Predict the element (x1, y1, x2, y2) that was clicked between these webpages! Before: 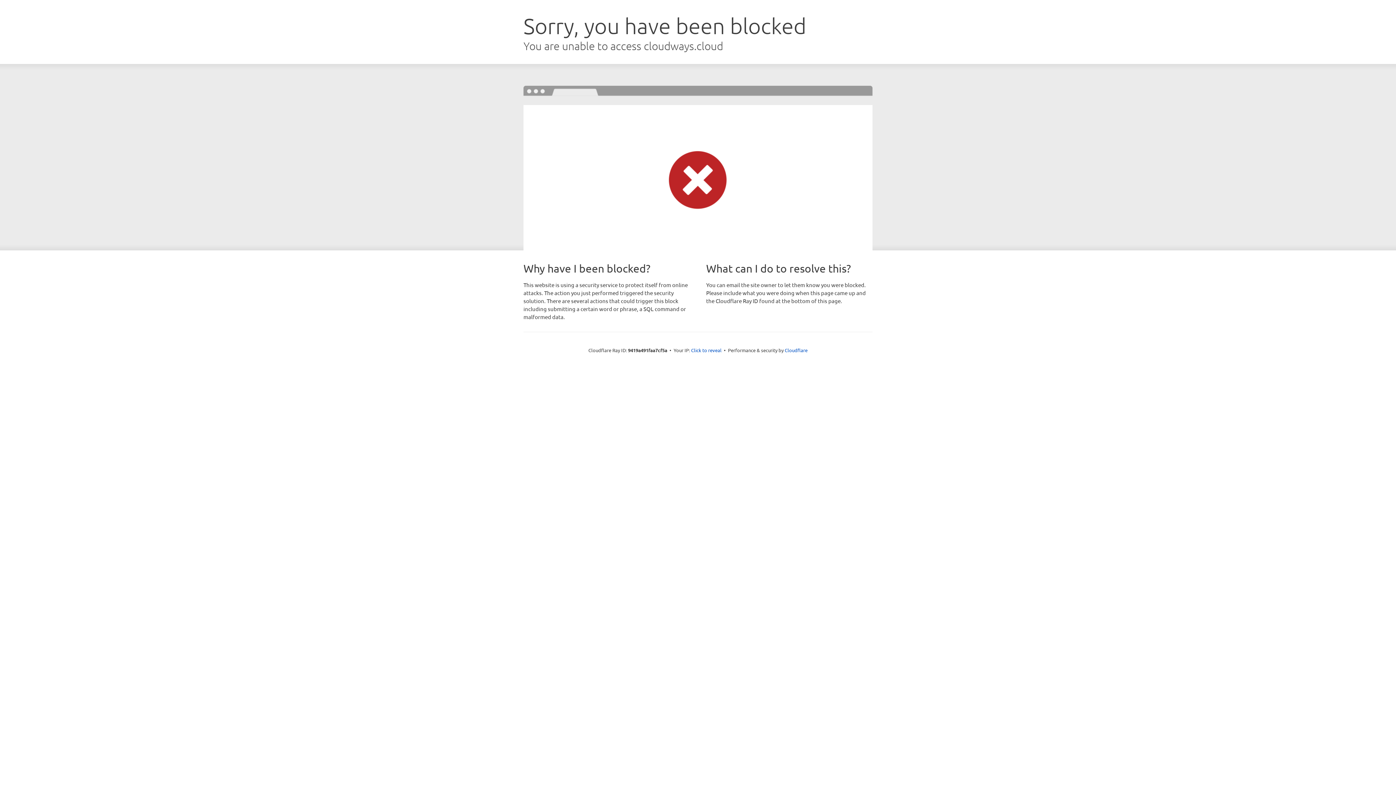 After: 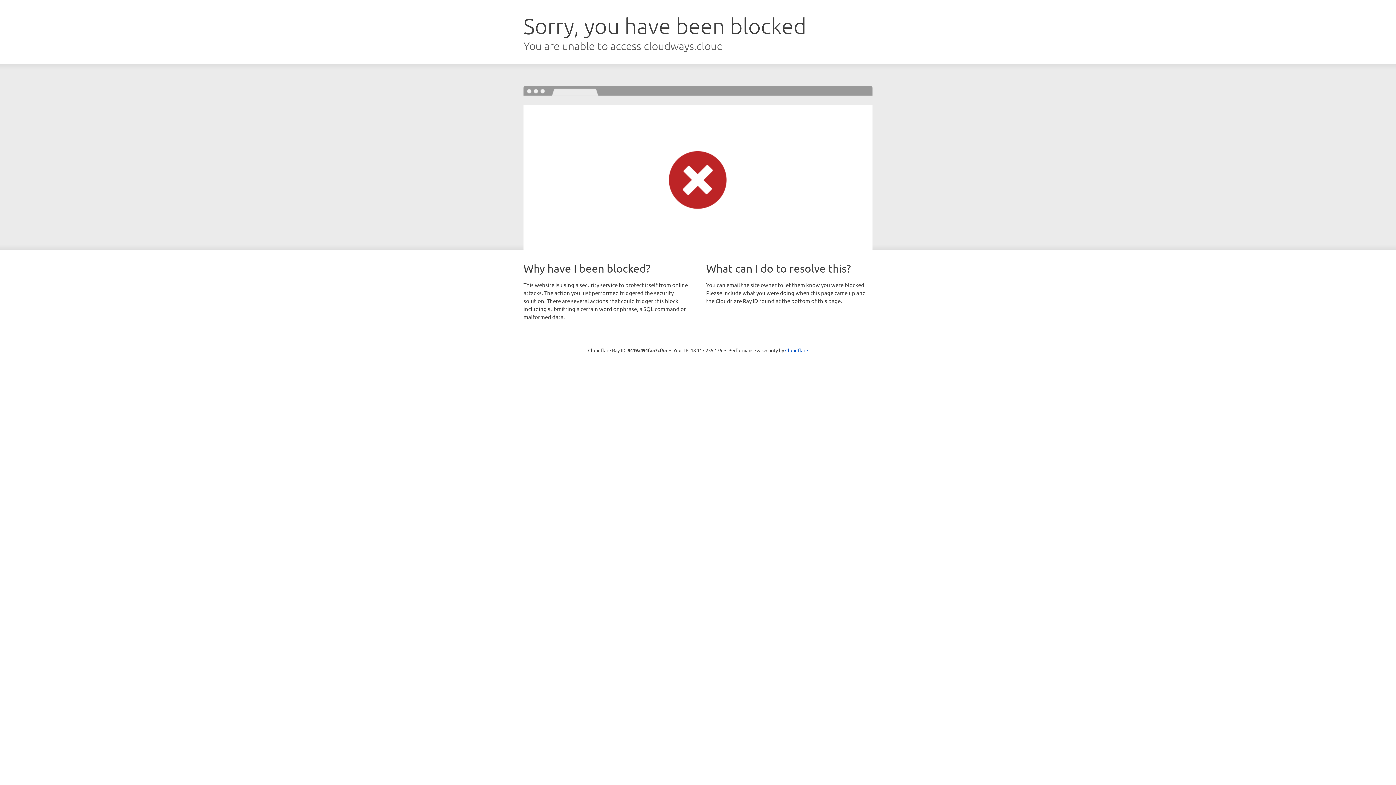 Action: label: Click to reveal bbox: (691, 346, 721, 353)